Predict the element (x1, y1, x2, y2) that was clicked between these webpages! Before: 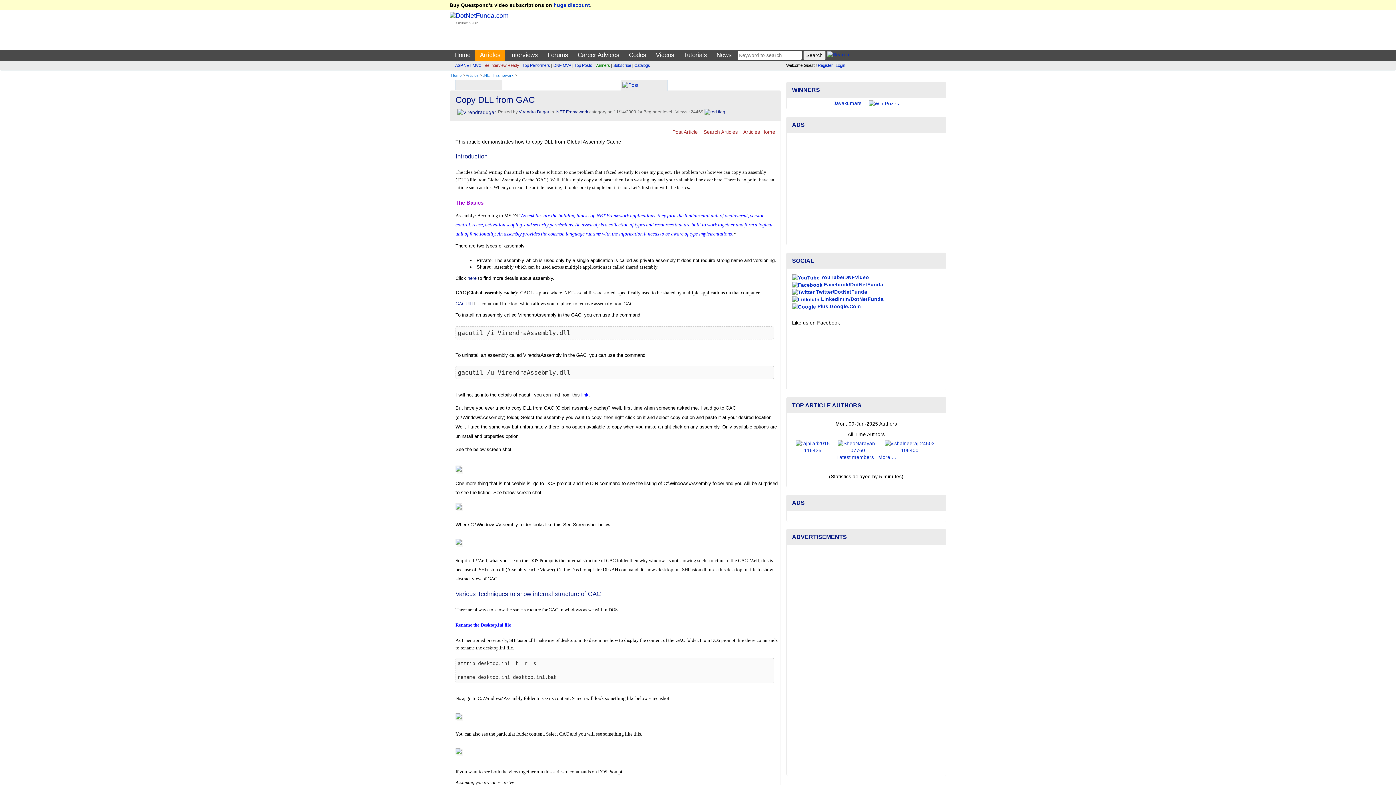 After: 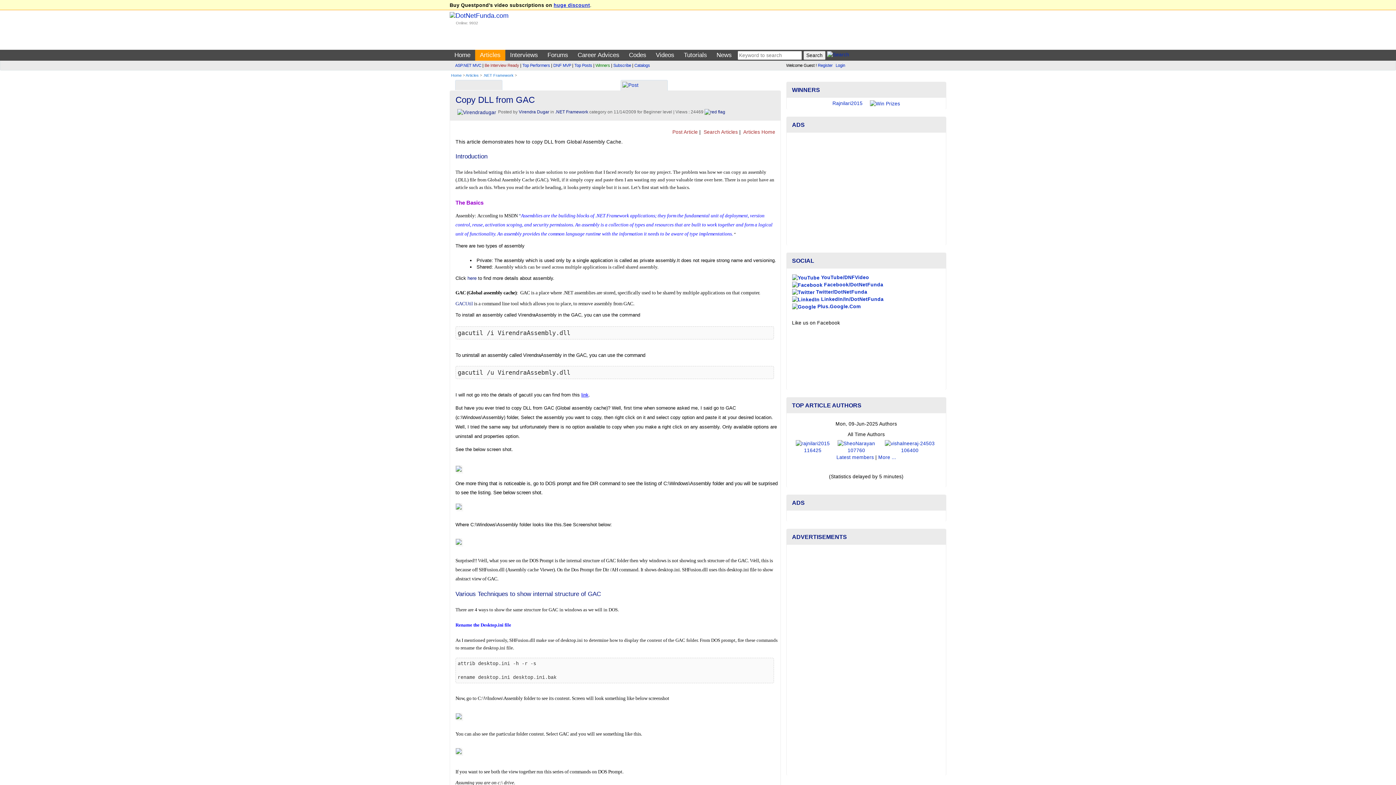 Action: bbox: (553, 2, 590, 8) label: huge discount